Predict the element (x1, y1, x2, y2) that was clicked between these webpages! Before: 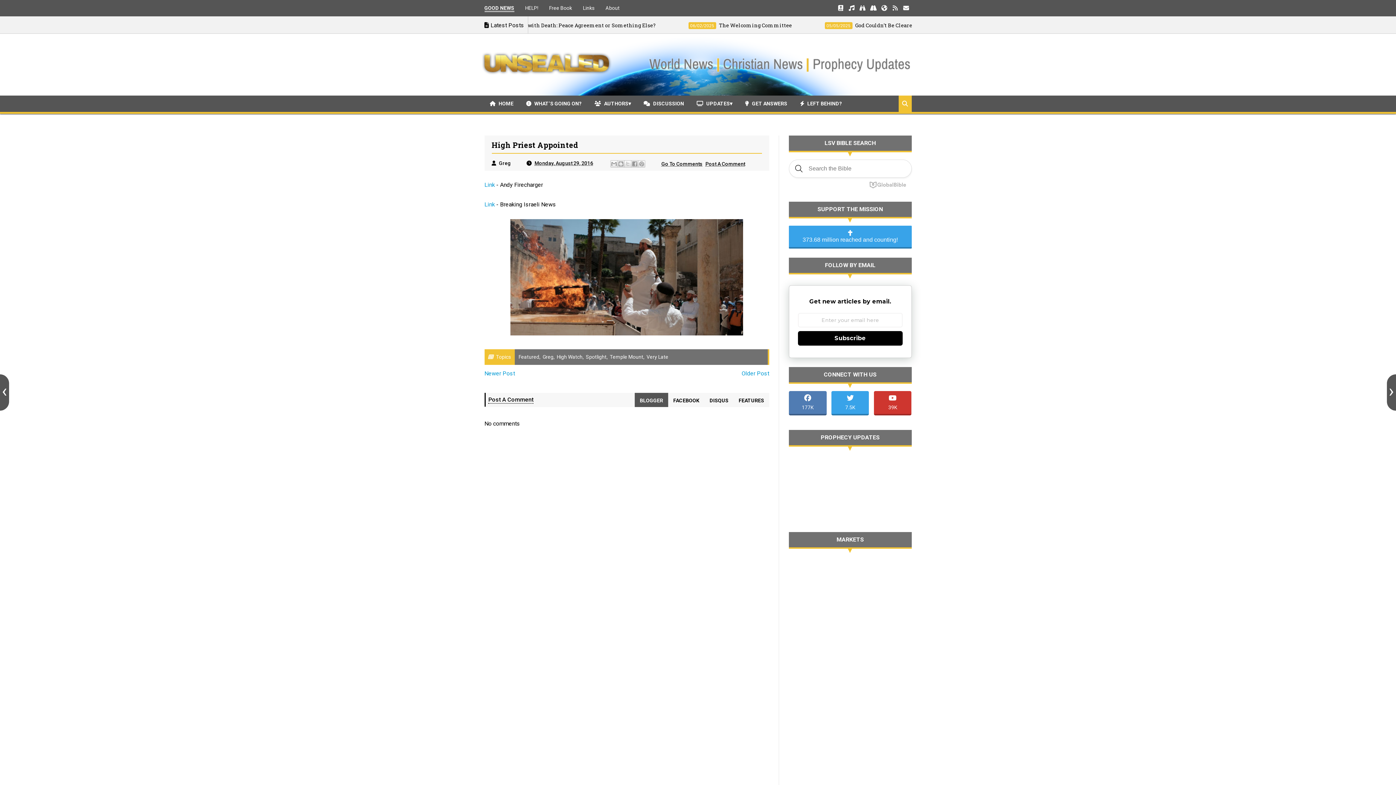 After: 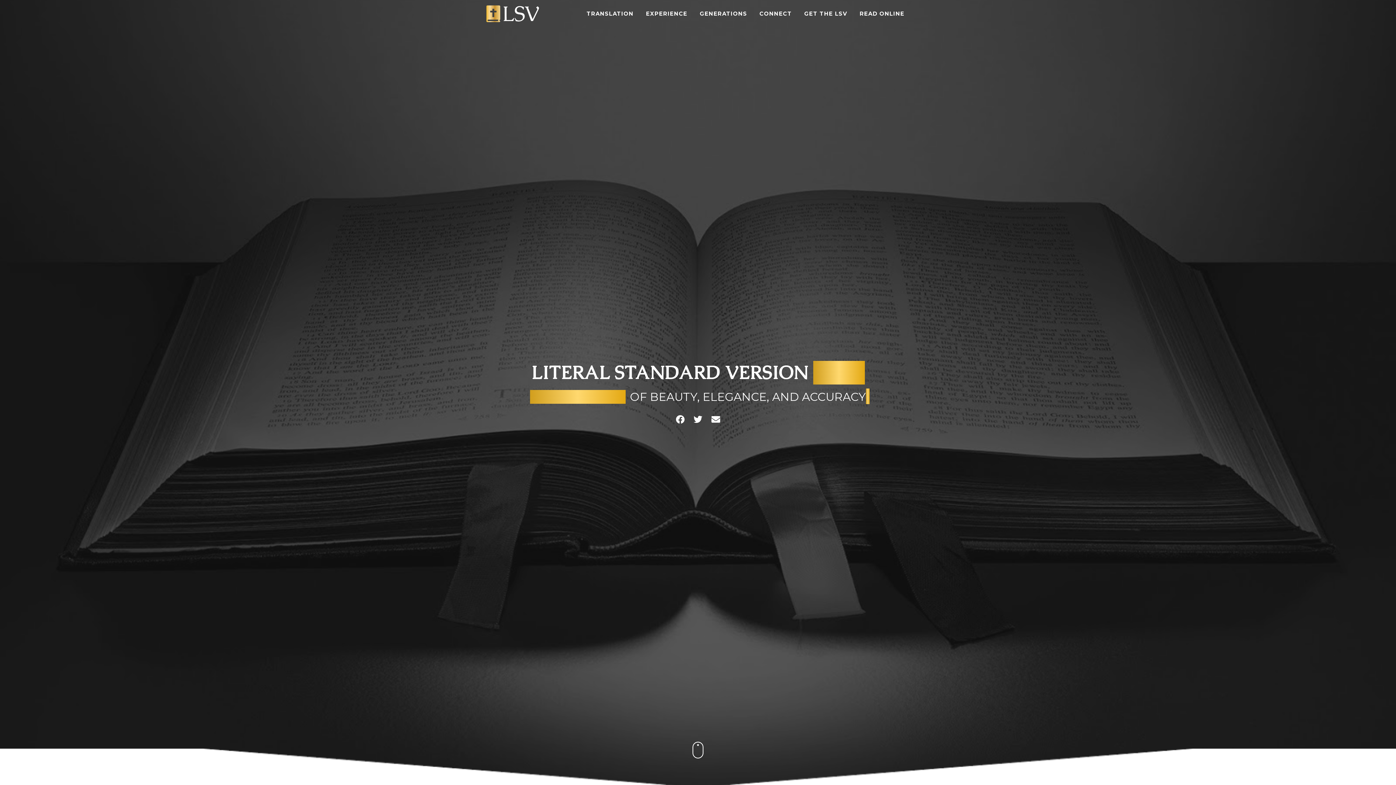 Action: bbox: (835, 0, 846, 16)